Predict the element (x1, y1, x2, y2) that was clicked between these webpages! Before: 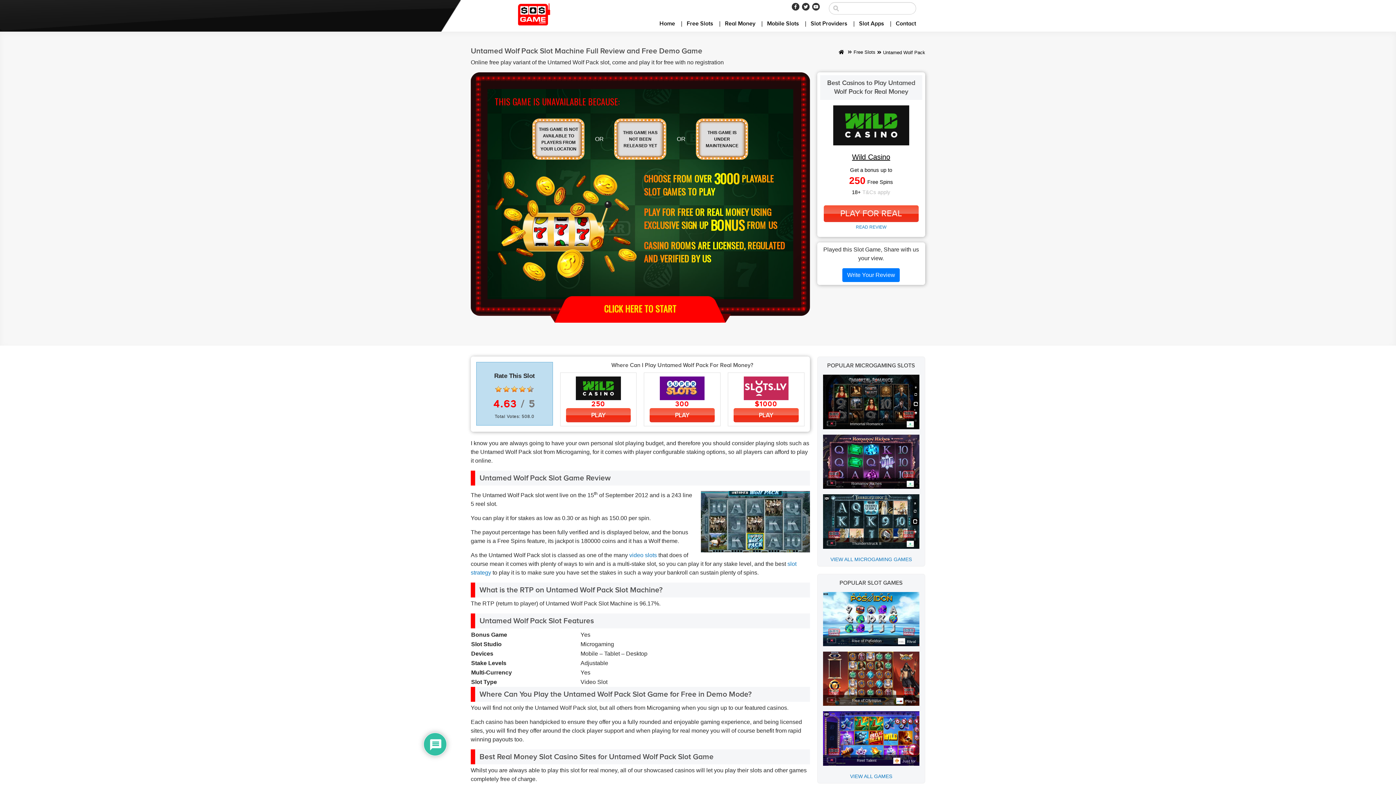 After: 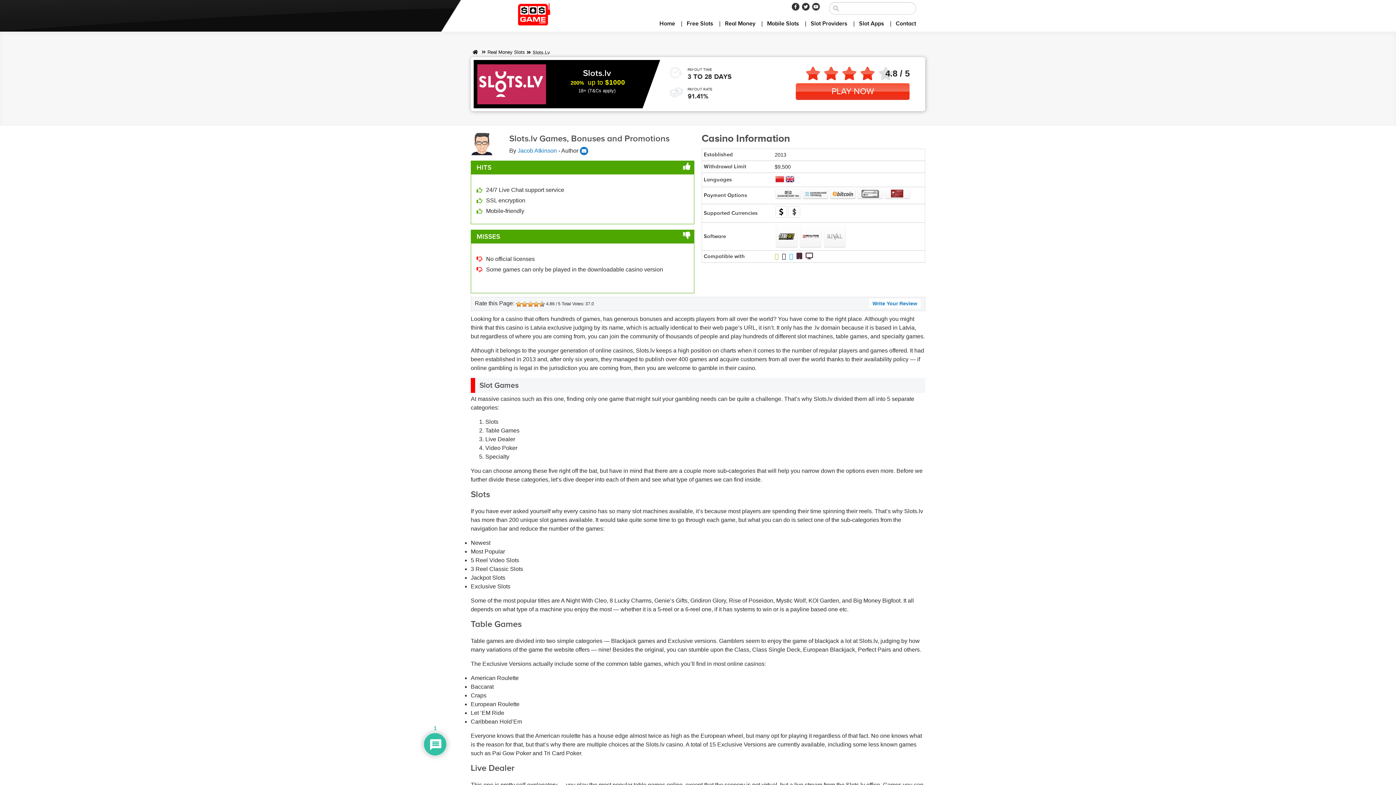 Action: bbox: (743, 385, 788, 391)